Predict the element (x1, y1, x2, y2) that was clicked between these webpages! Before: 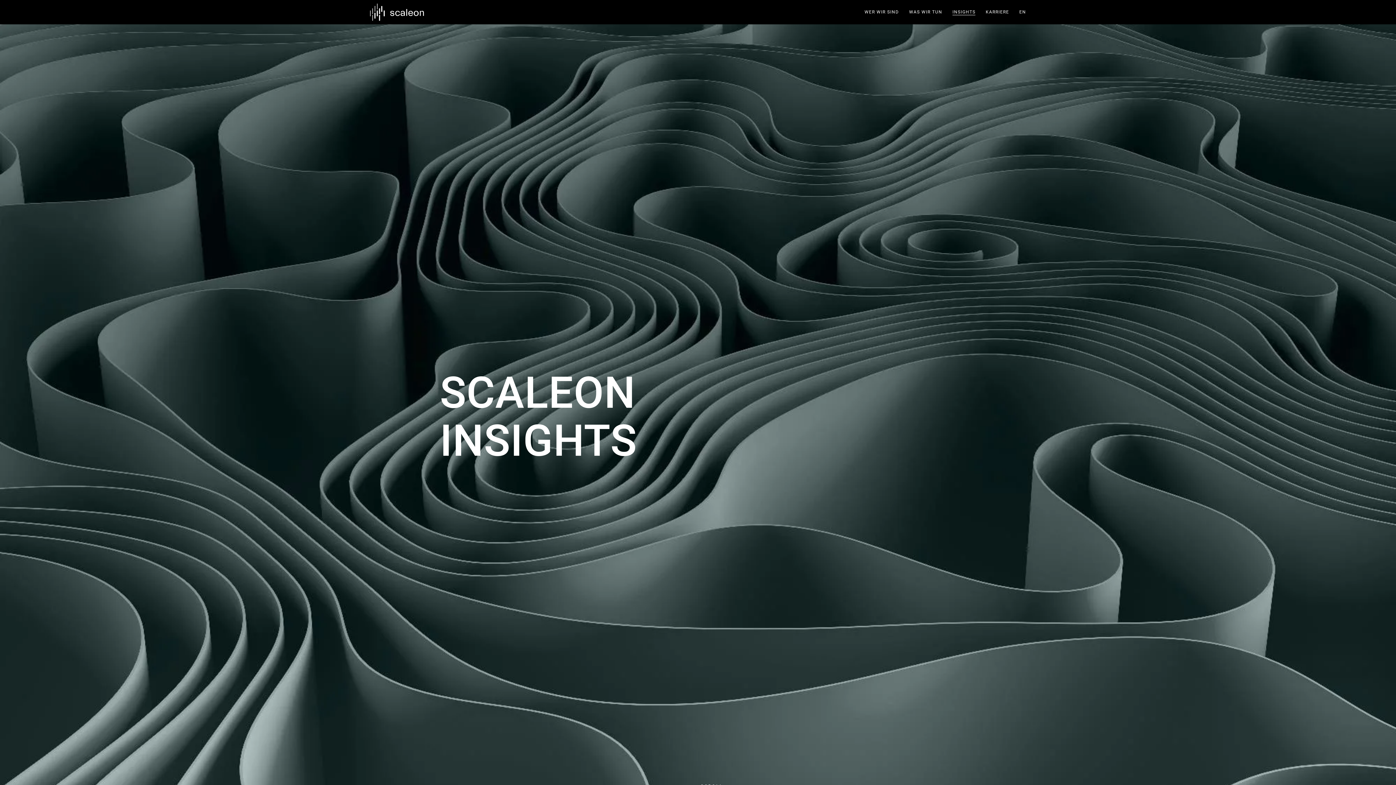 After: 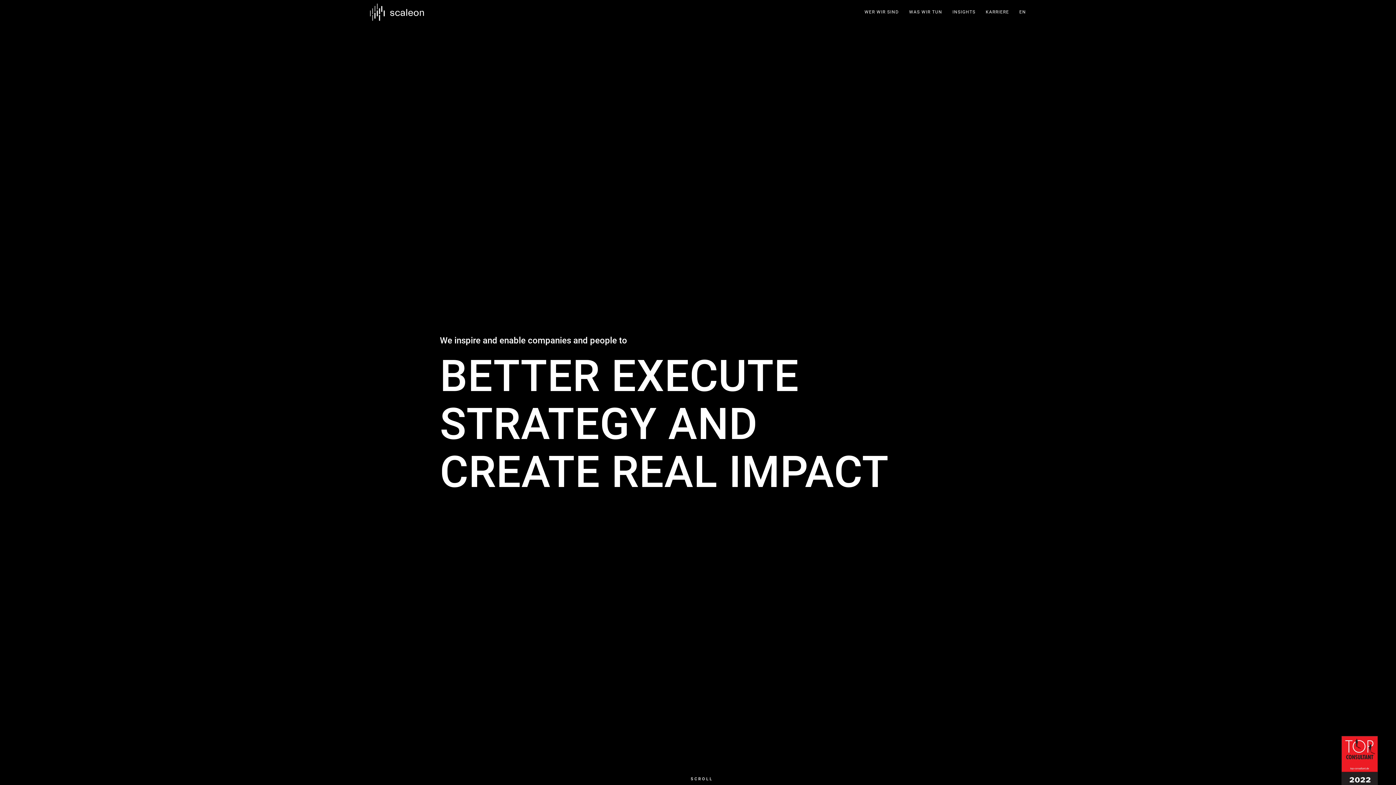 Action: bbox: (370, 3, 424, 20)